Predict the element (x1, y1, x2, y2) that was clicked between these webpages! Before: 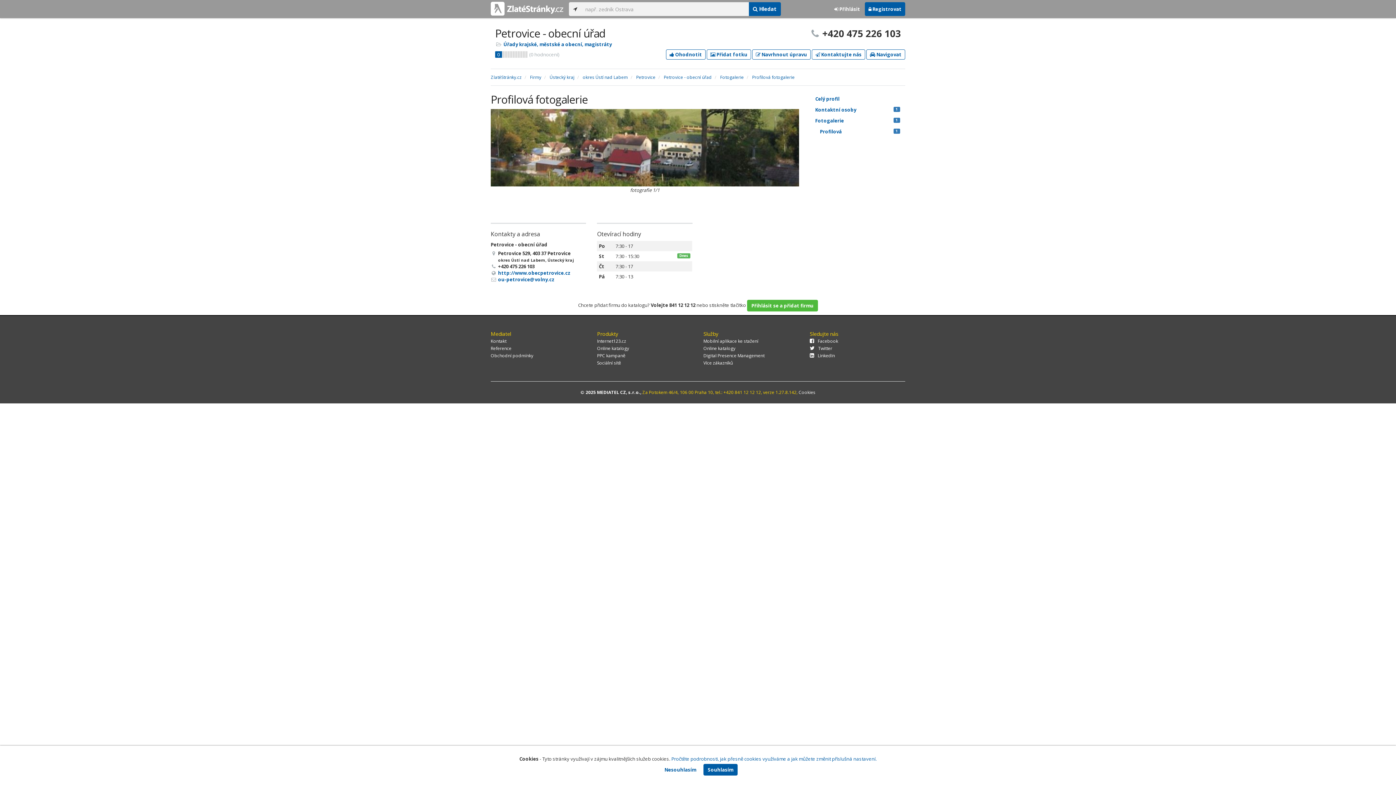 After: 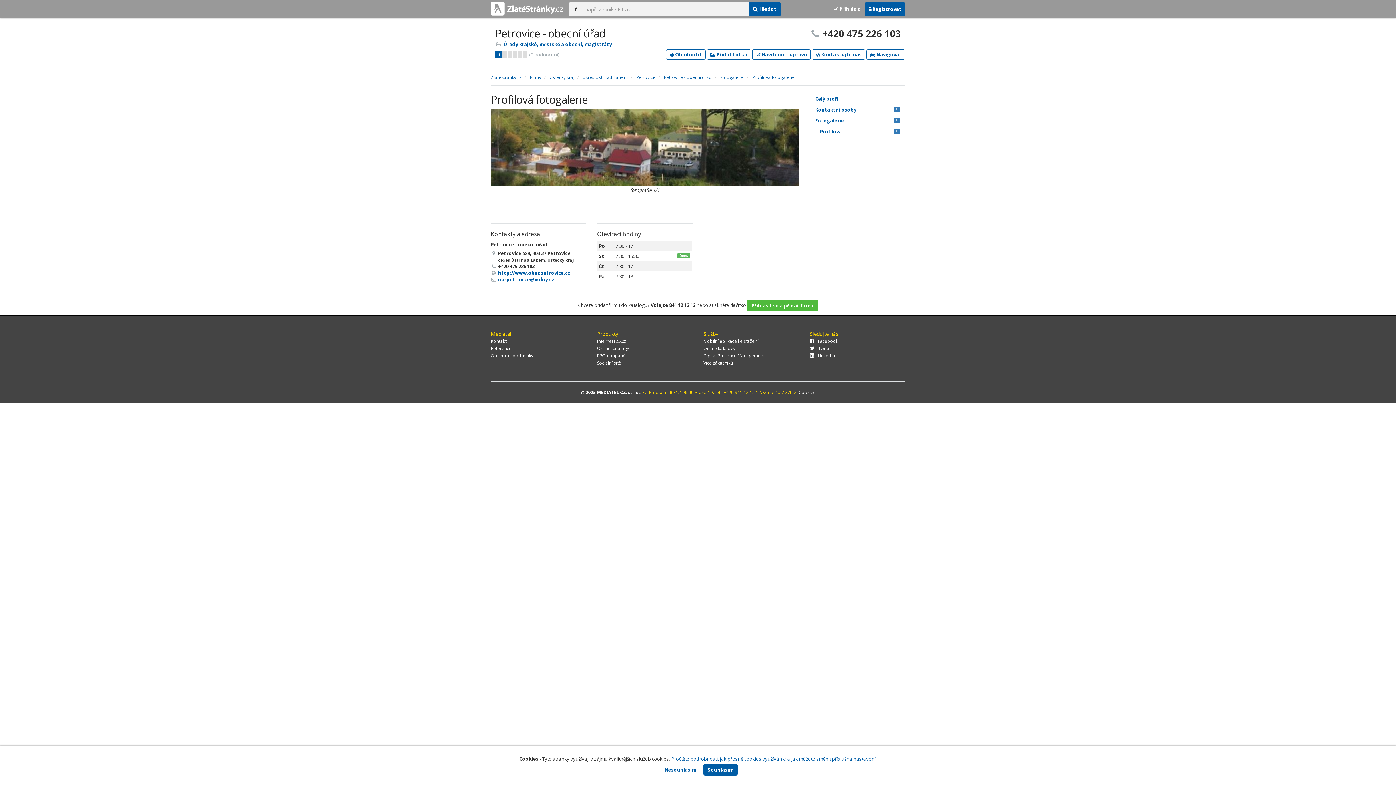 Action: label: Profilová fotogalerie bbox: (752, 74, 794, 80)